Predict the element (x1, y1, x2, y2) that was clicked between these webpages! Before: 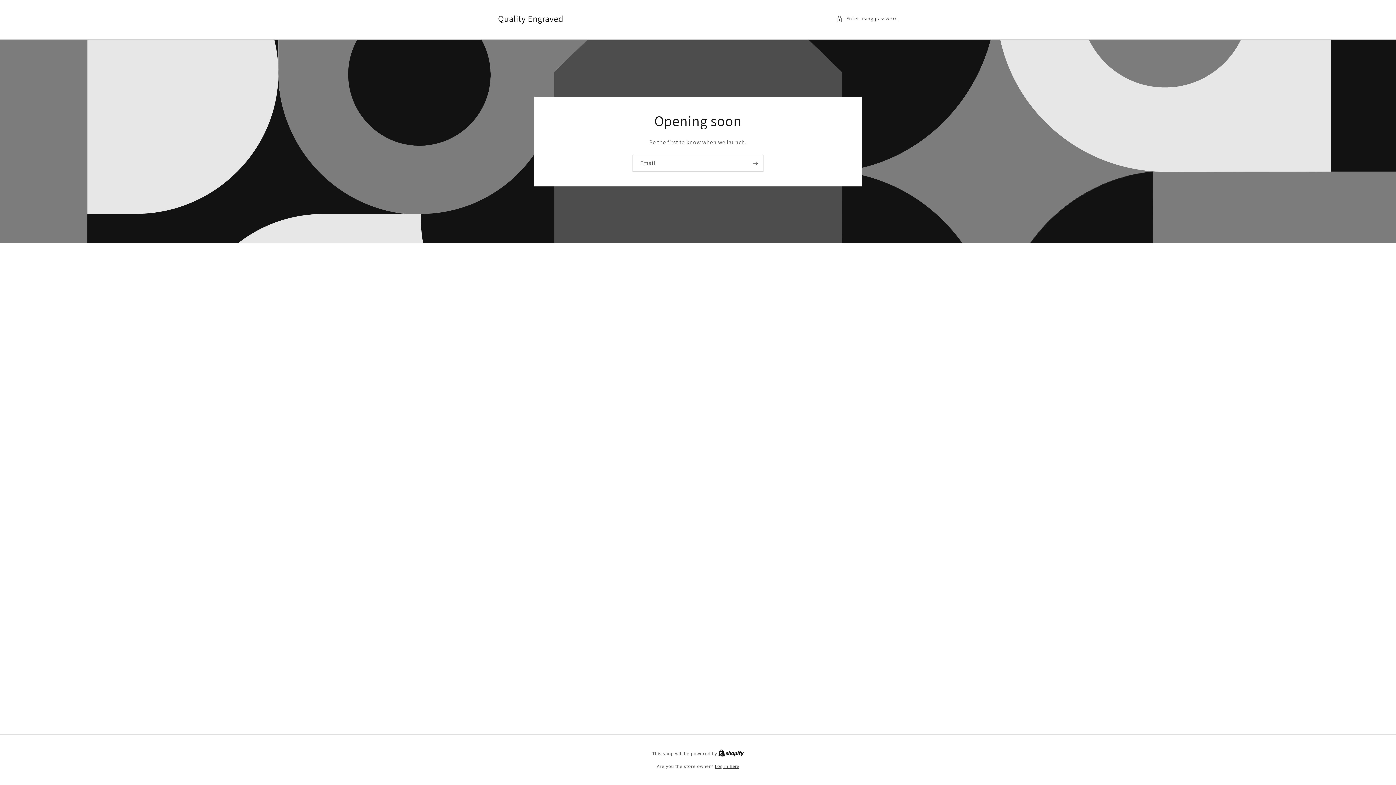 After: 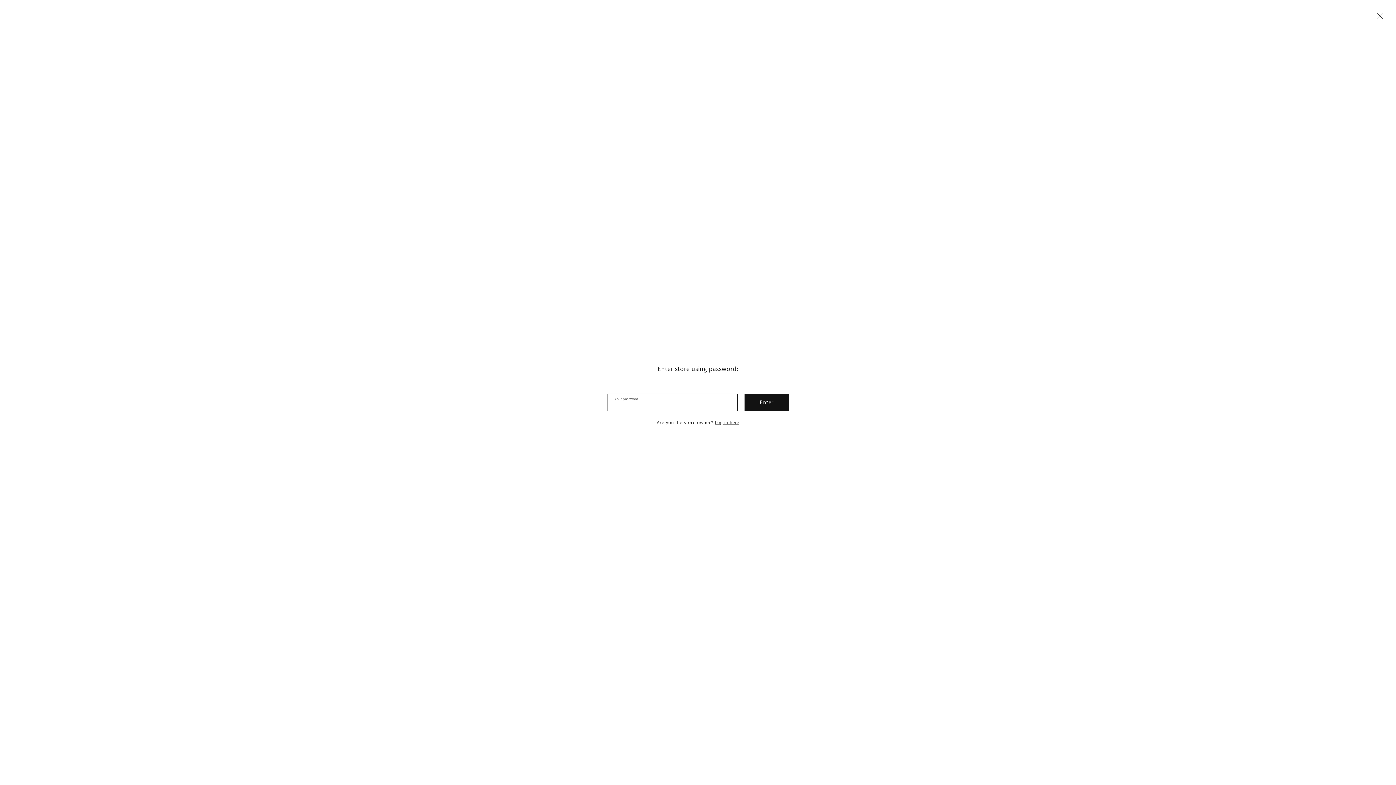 Action: bbox: (836, 14, 898, 23) label: Enter using password